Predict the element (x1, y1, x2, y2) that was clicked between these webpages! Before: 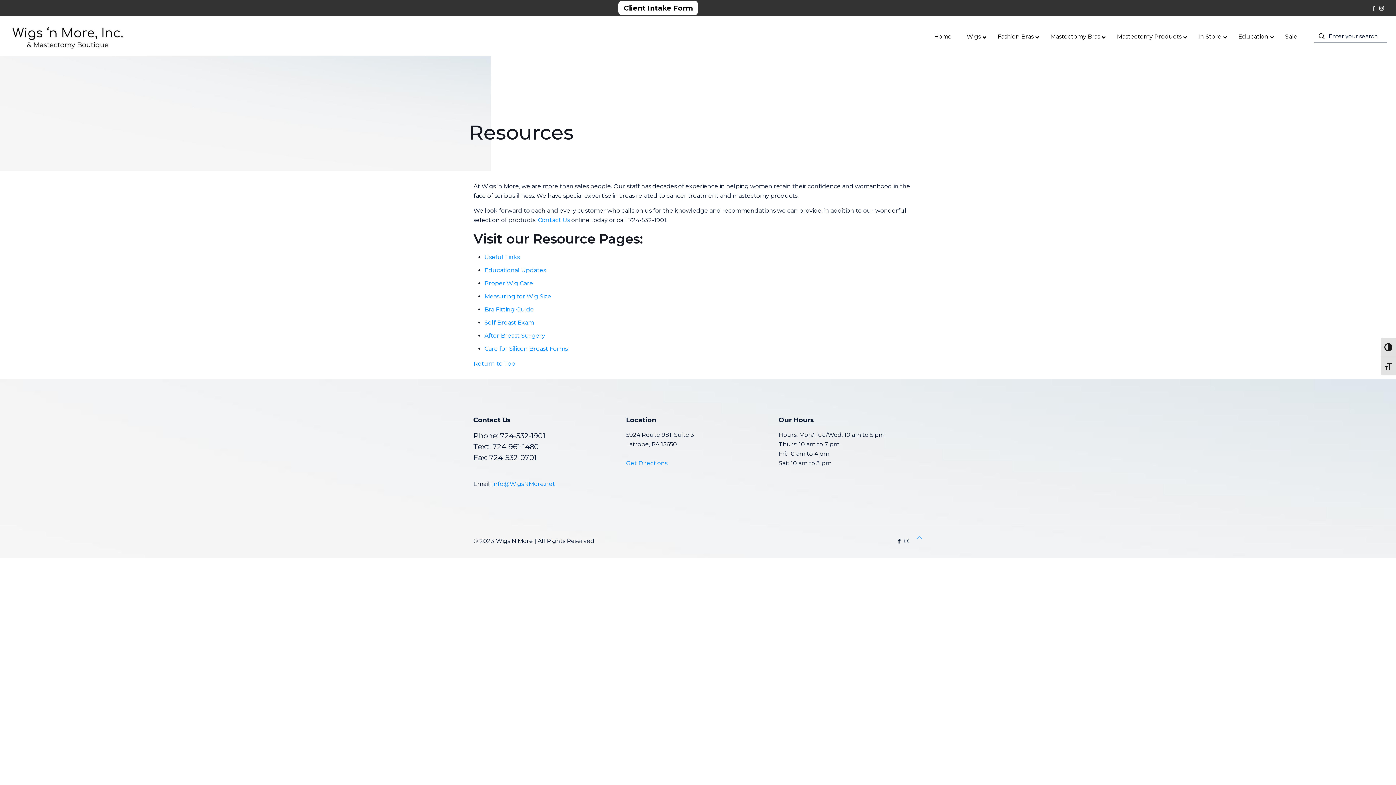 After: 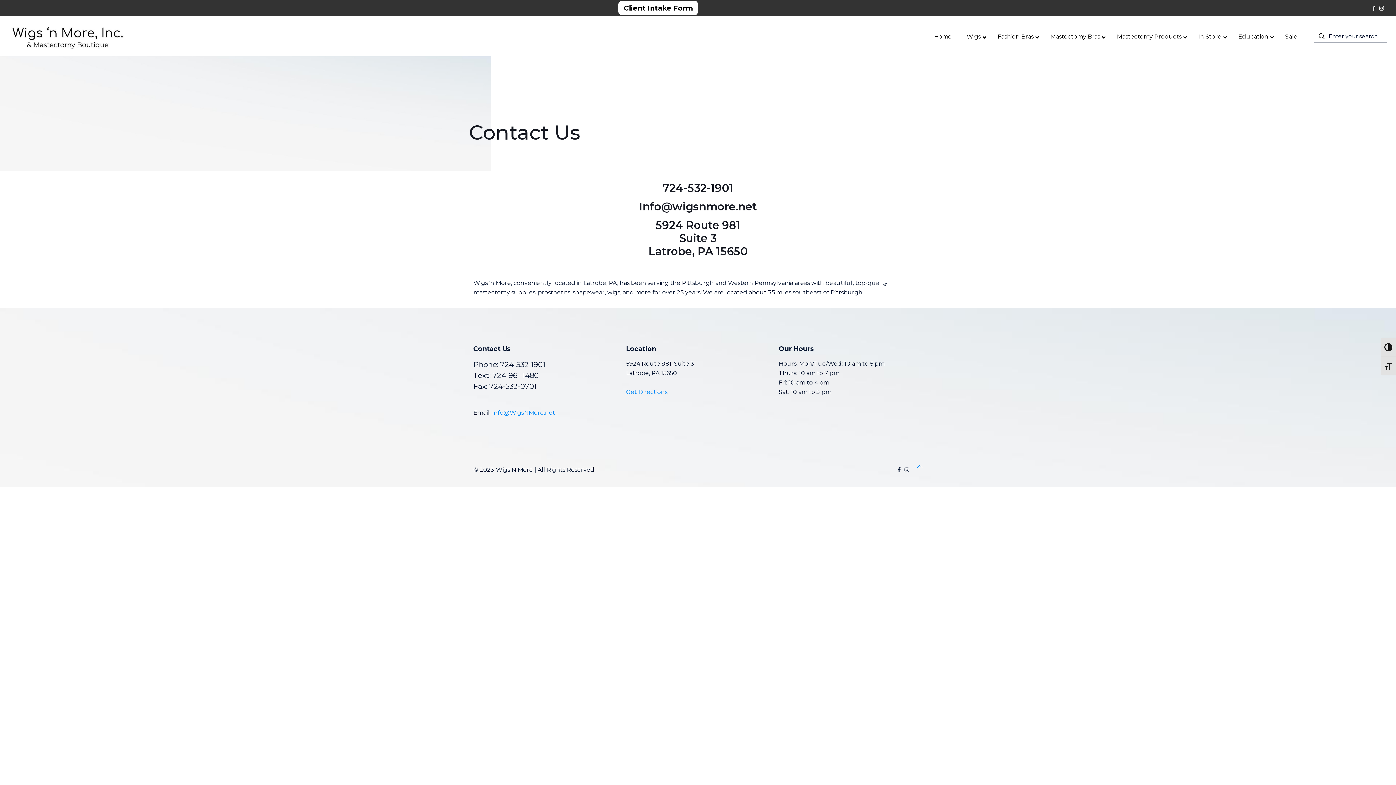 Action: label: Contact Us bbox: (538, 216, 570, 223)